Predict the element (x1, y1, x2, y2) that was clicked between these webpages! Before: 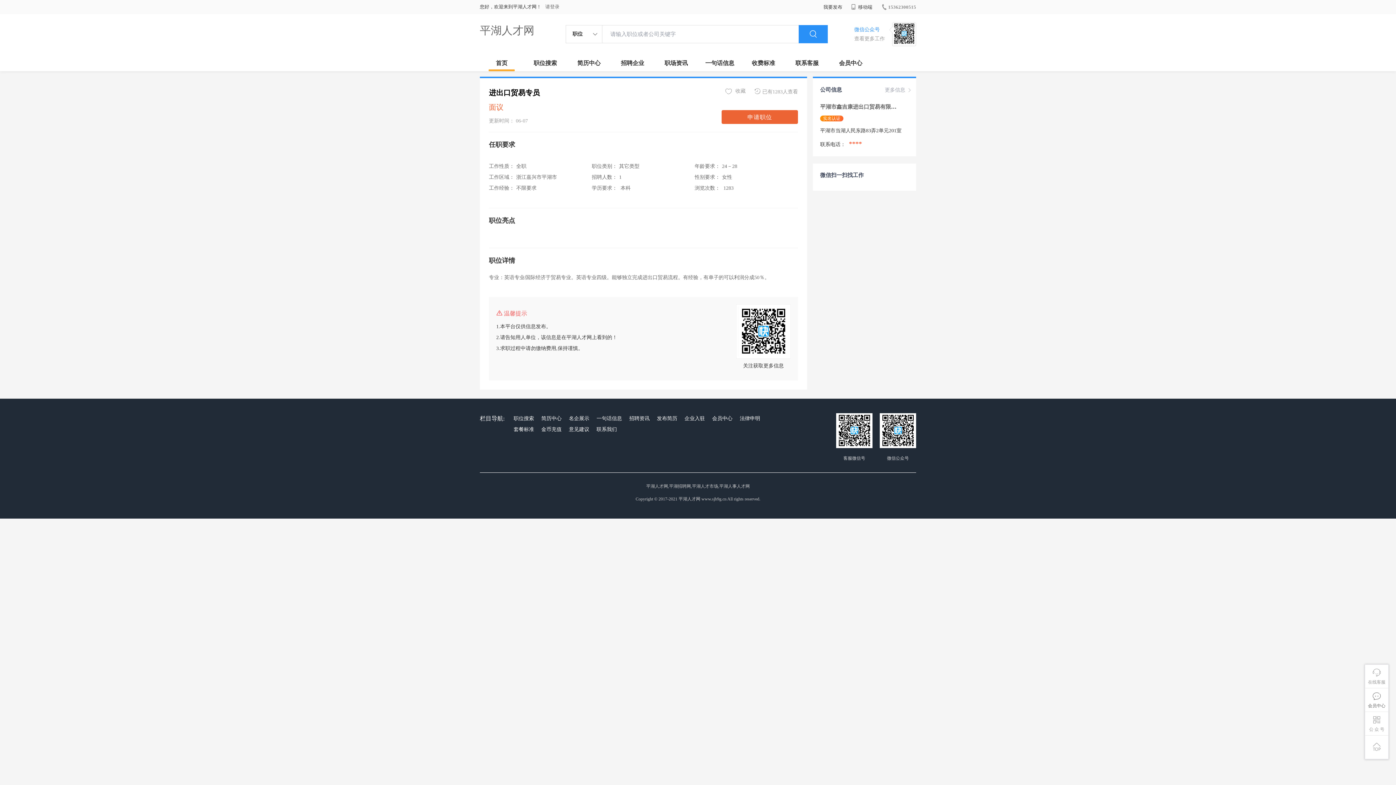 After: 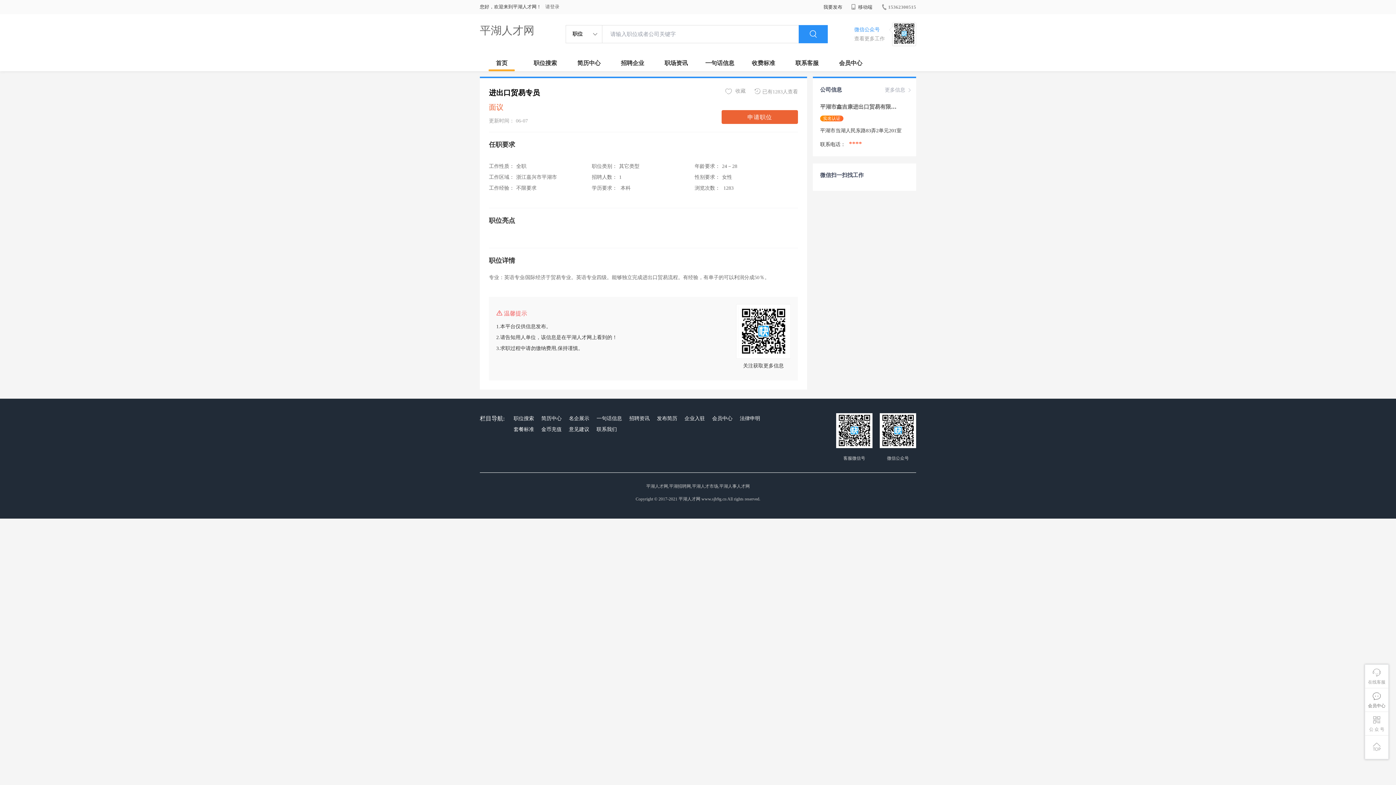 Action: bbox: (539, 424, 563, 435) label: 金币充值